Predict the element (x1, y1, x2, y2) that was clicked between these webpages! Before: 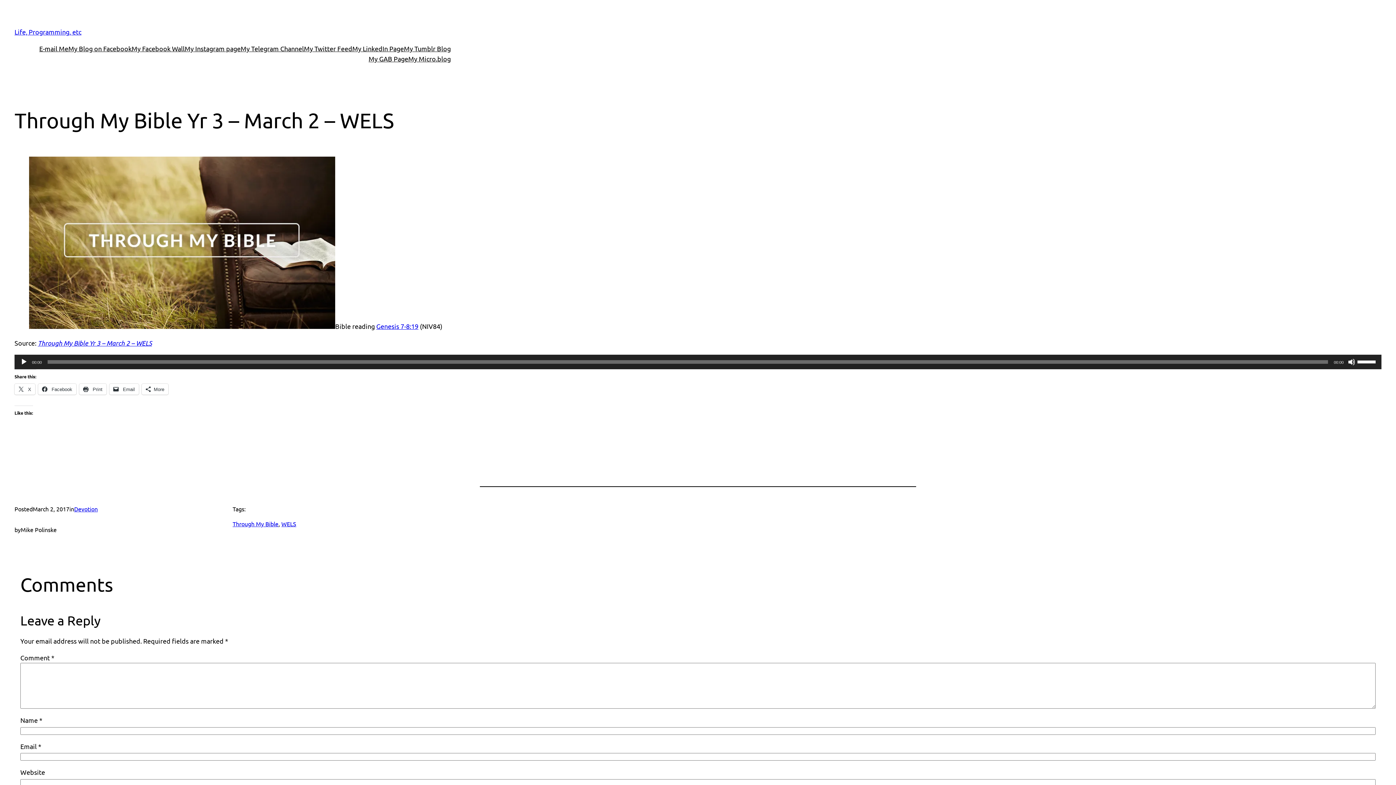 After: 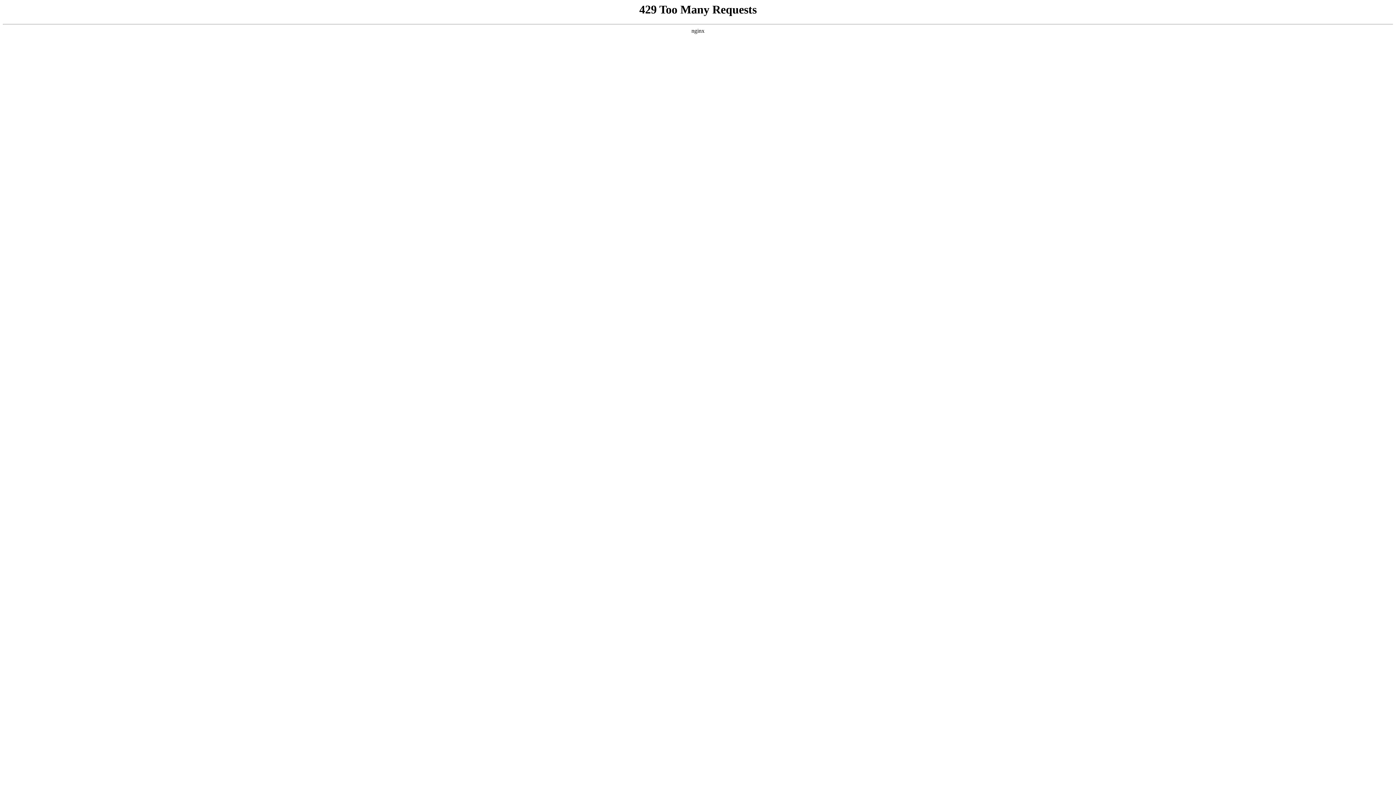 Action: bbox: (37, 339, 152, 347) label: Through My Bible Yr 3 – March 2 – WELS